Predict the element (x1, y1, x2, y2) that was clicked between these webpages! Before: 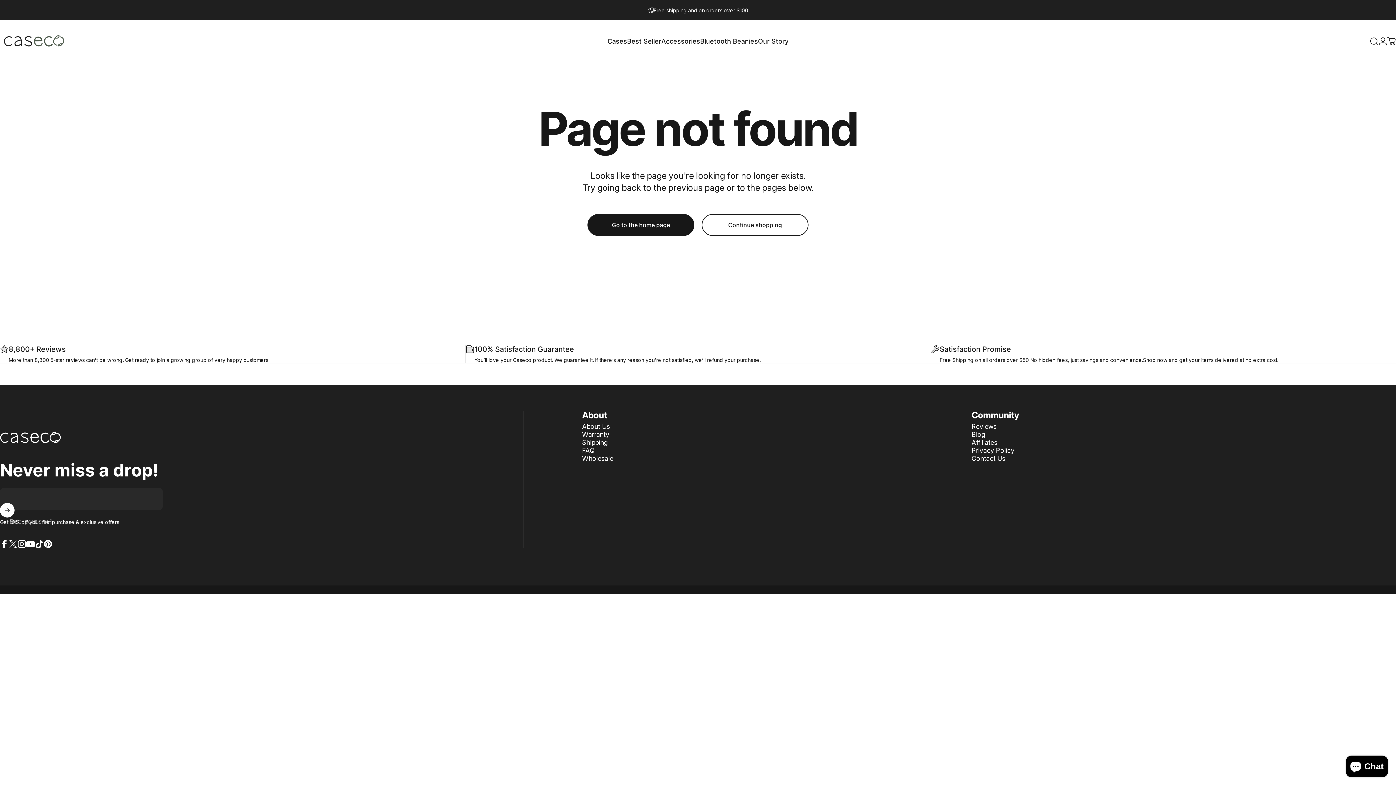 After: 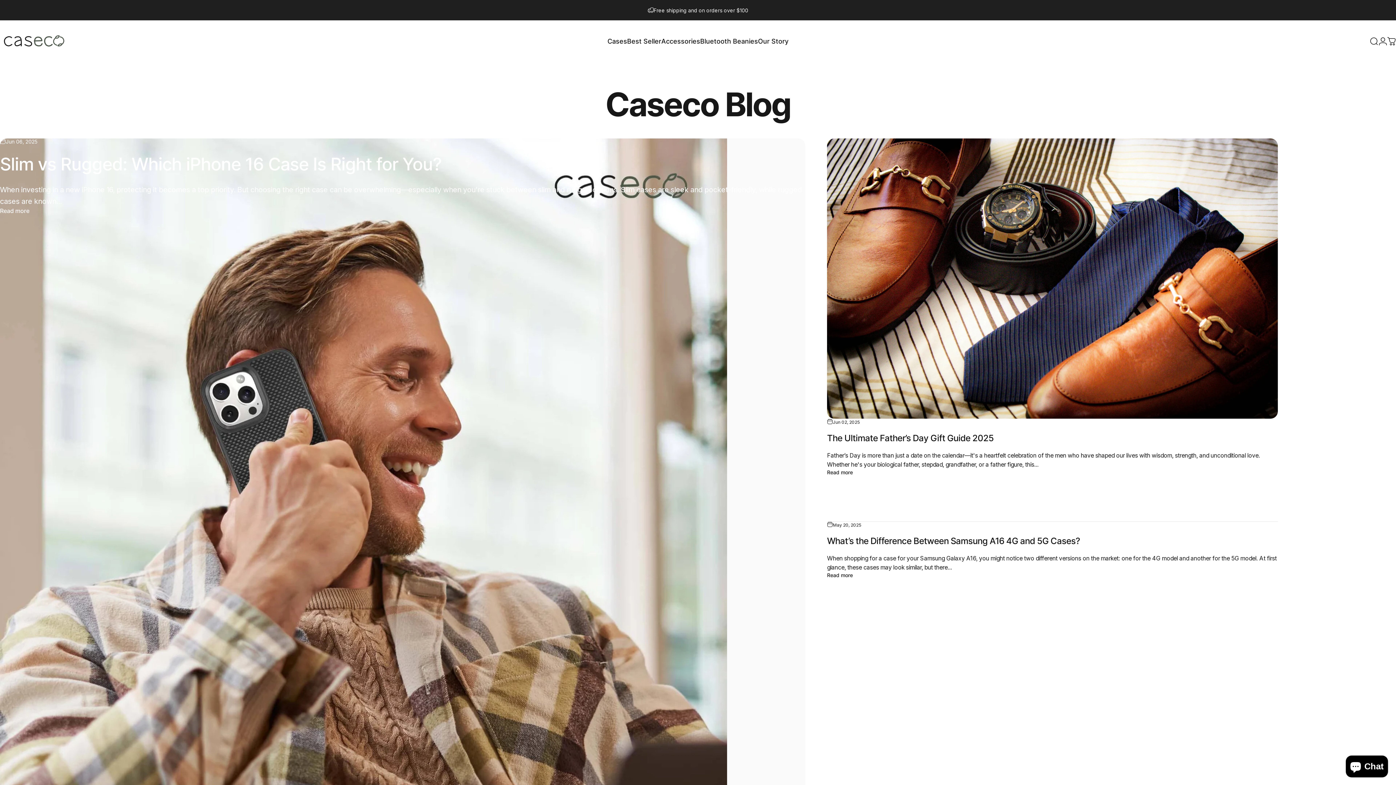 Action: label: Blog bbox: (971, 431, 985, 439)